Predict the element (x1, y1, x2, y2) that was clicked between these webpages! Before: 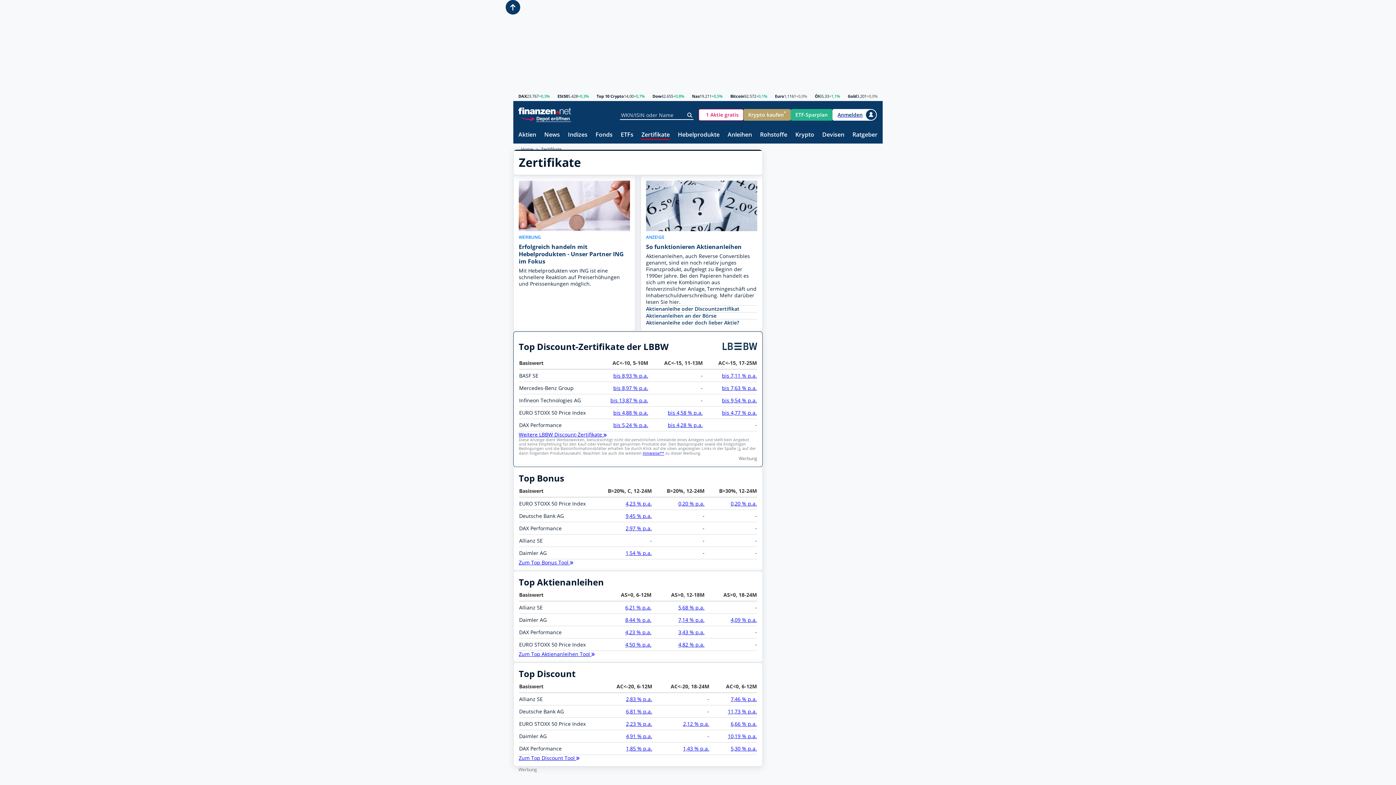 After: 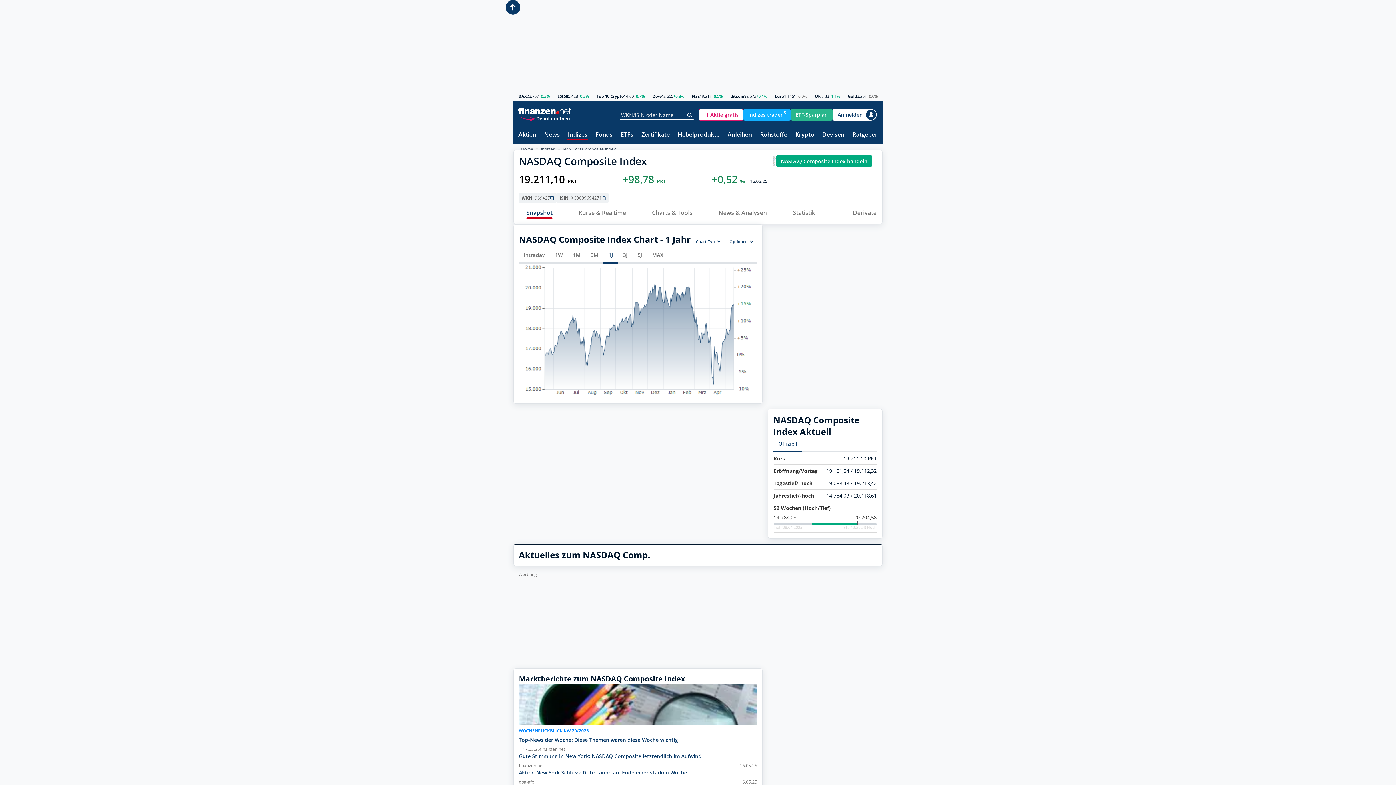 Action: bbox: (692, 94, 699, 98) label: Nas